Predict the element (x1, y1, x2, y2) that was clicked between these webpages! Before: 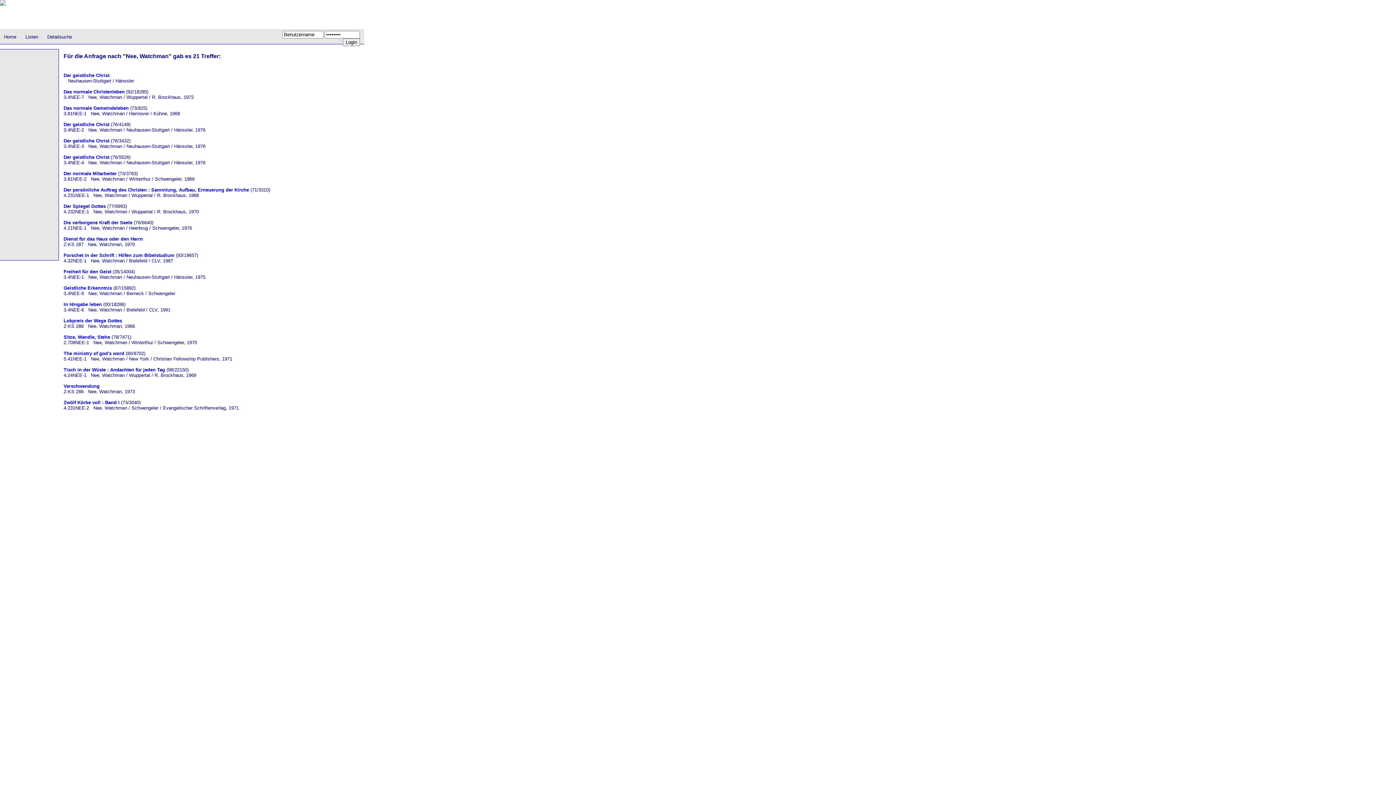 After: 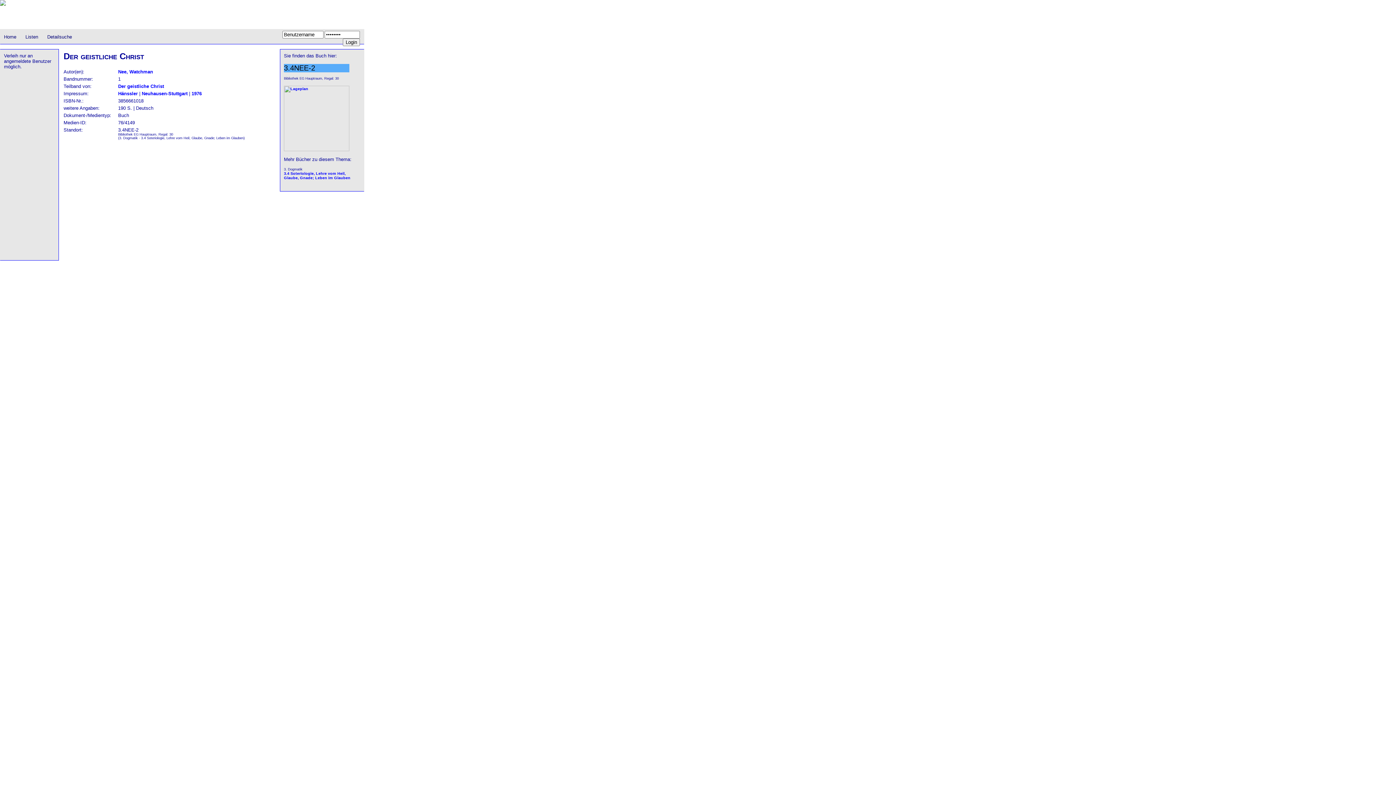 Action: bbox: (63, 121, 109, 127) label: Der geistliche Christ